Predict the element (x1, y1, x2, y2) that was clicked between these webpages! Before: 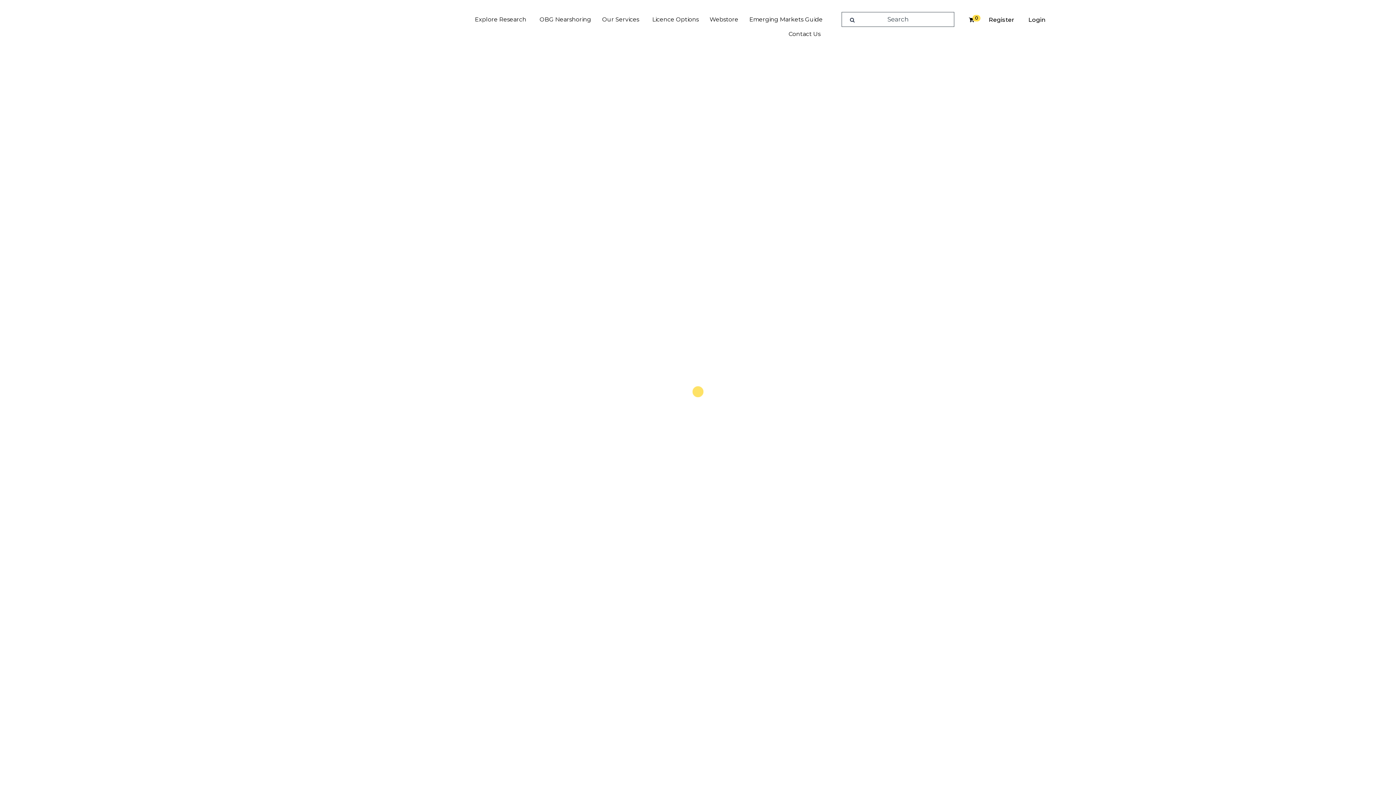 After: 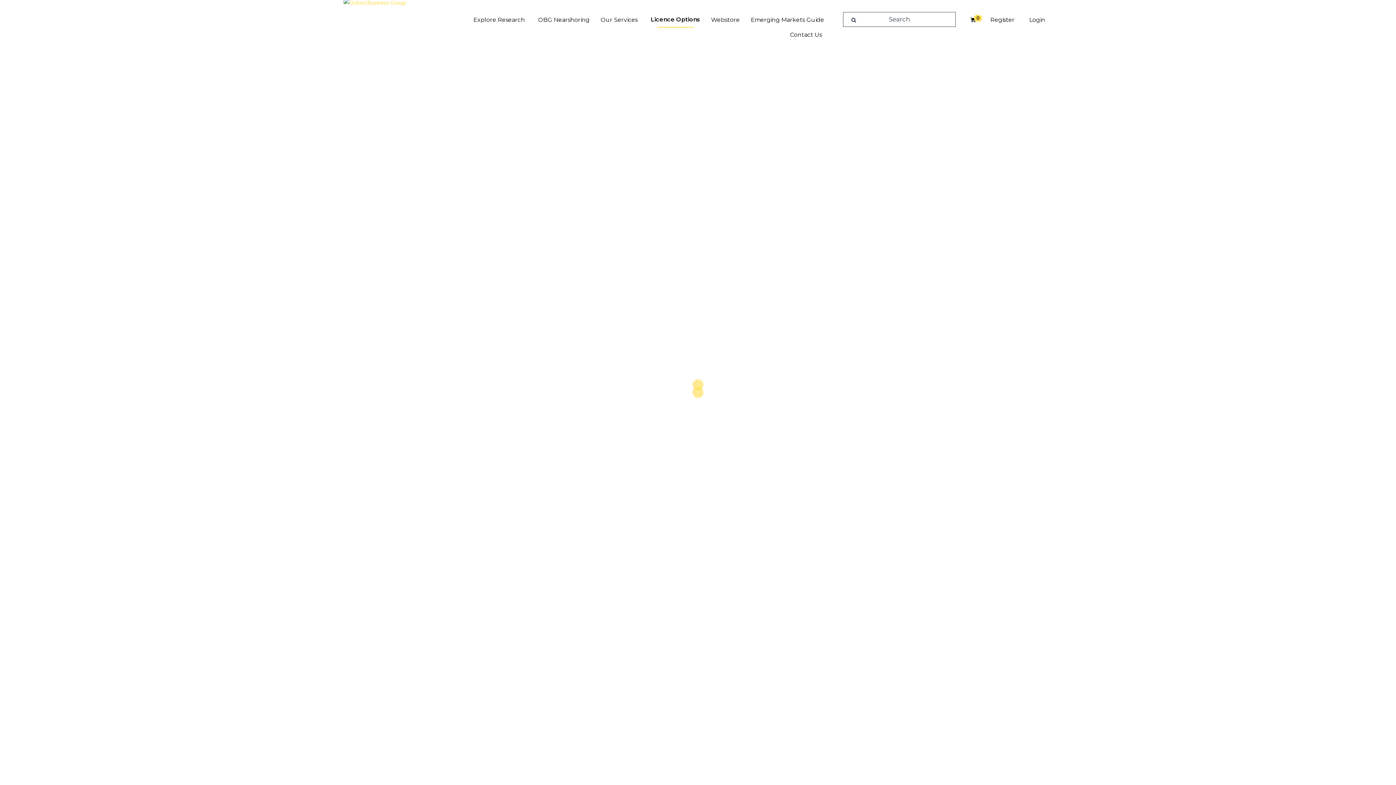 Action: bbox: (646, 12, 704, 26) label: Licence Options